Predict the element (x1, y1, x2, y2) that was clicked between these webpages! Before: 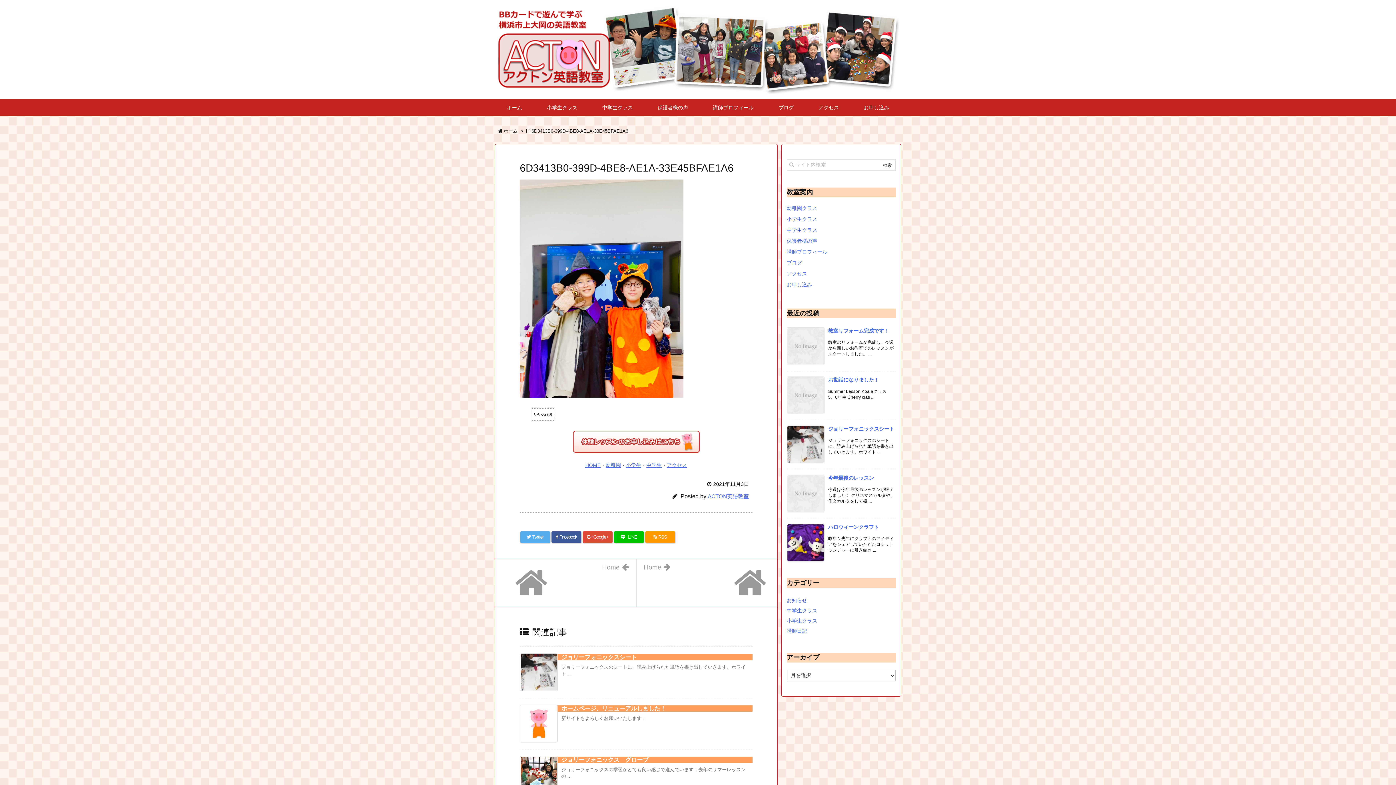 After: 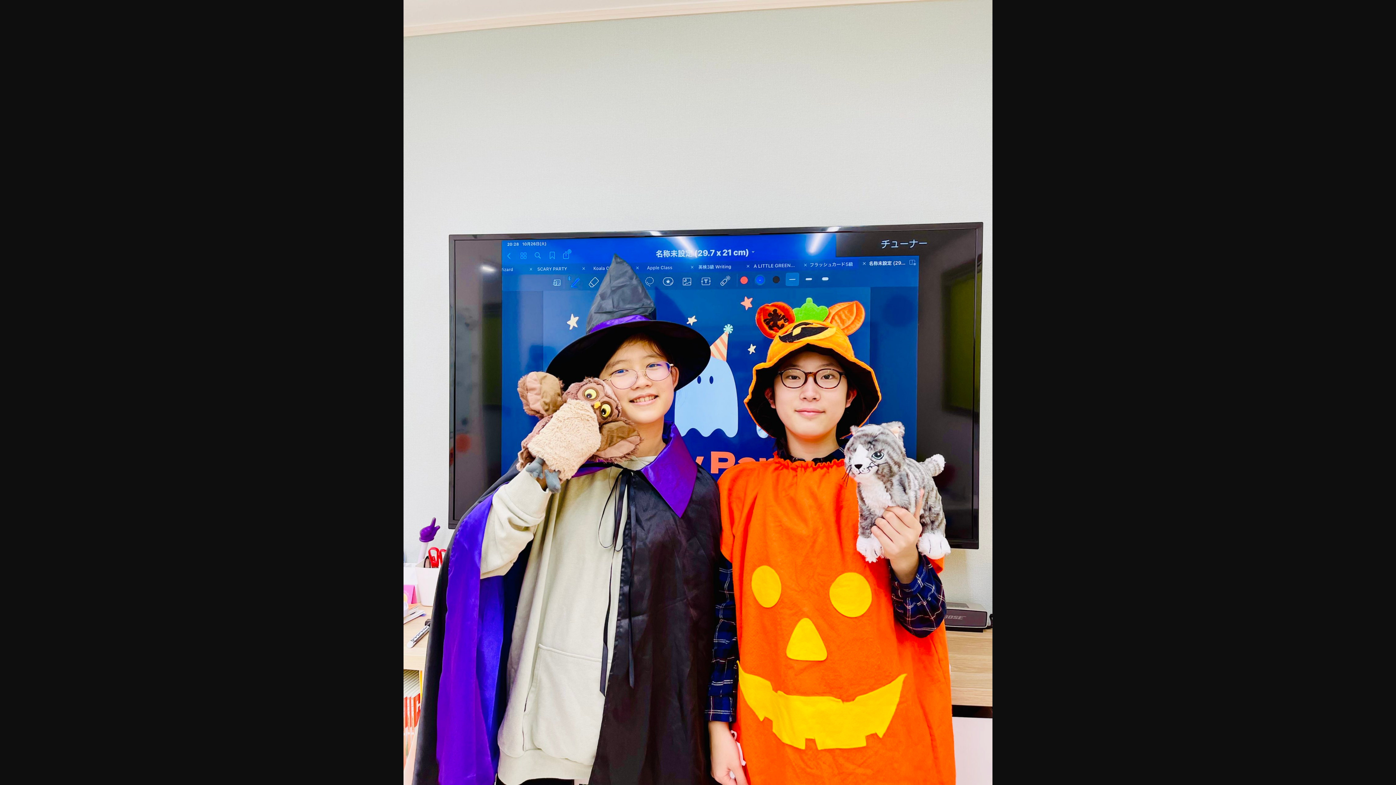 Action: bbox: (520, 285, 683, 291)